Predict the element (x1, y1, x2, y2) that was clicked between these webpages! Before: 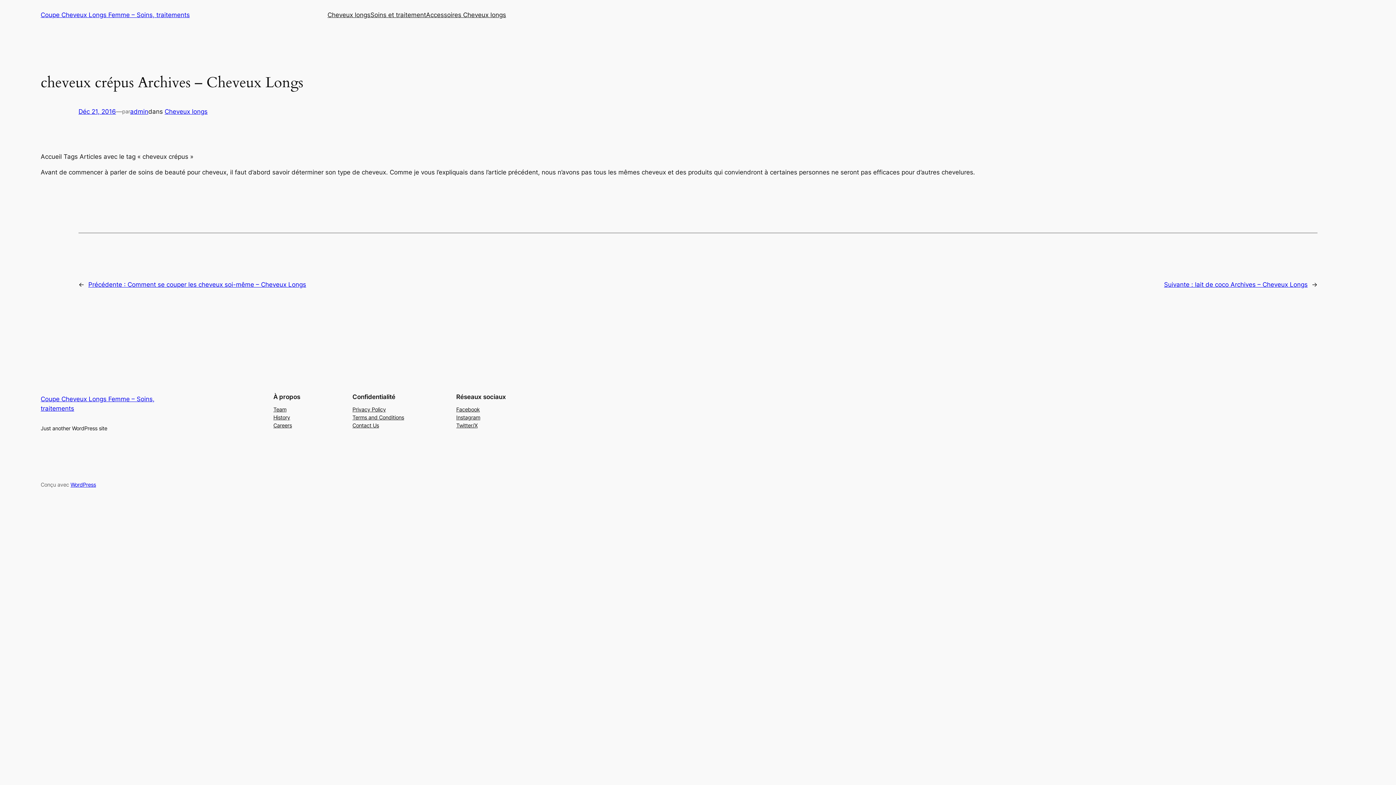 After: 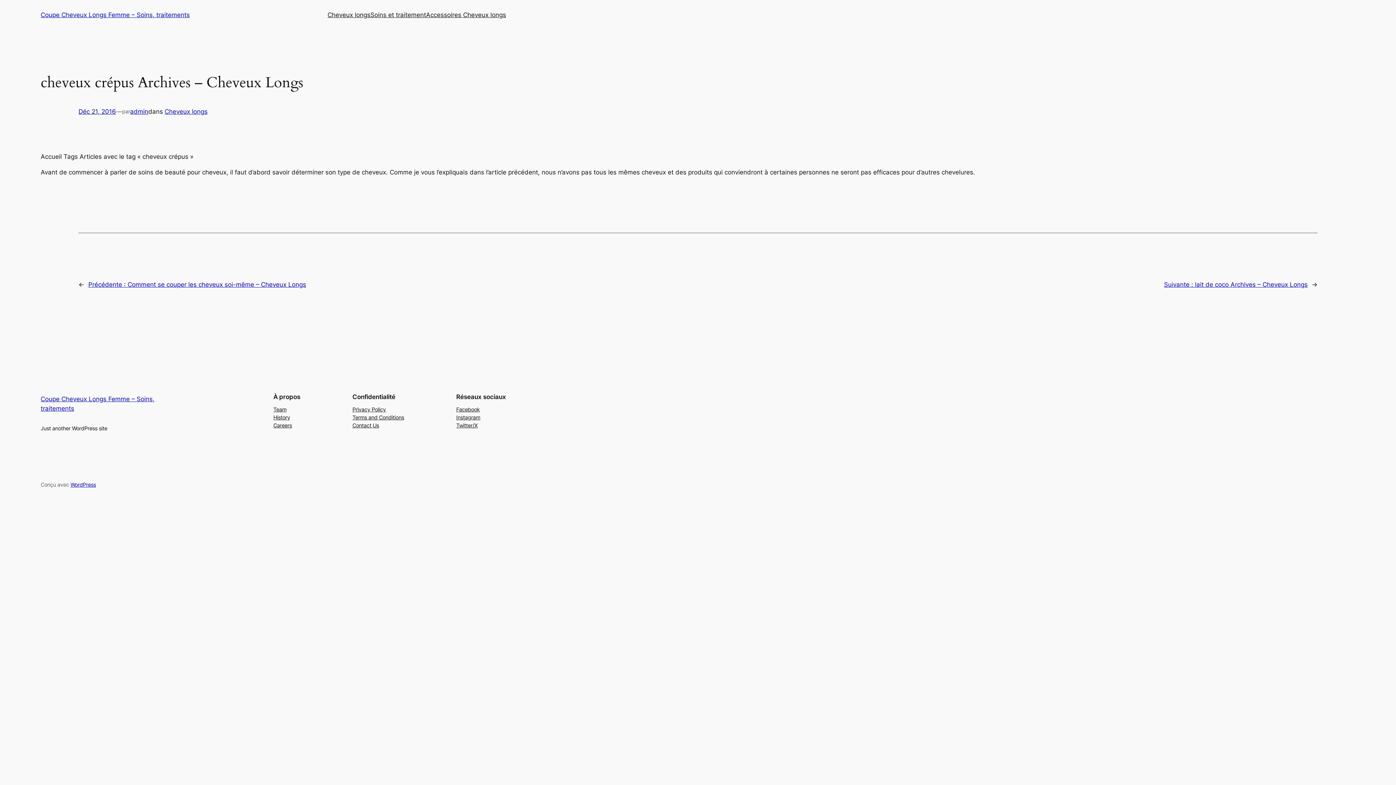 Action: label: History bbox: (273, 413, 290, 421)